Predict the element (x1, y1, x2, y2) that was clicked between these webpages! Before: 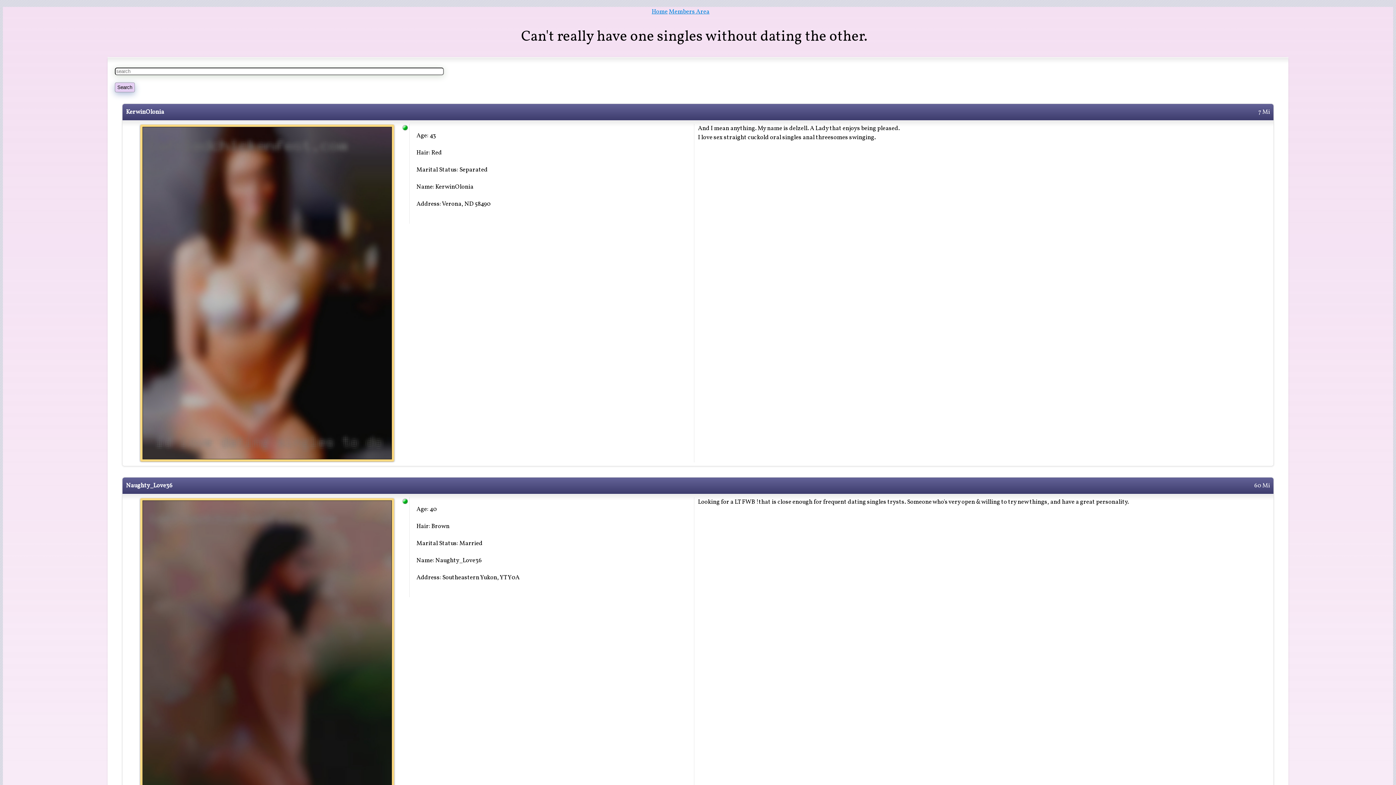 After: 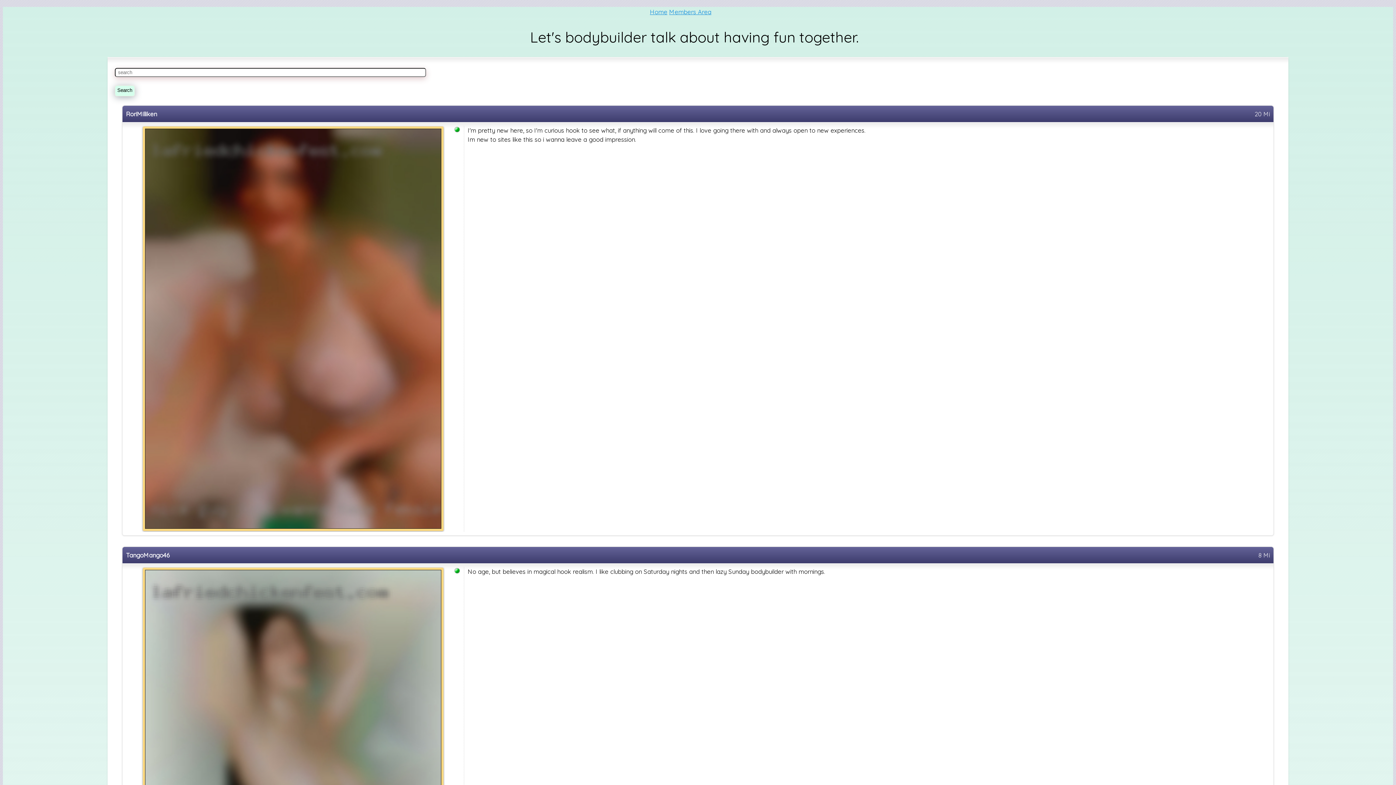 Action: bbox: (651, 7, 667, 16) label: Home